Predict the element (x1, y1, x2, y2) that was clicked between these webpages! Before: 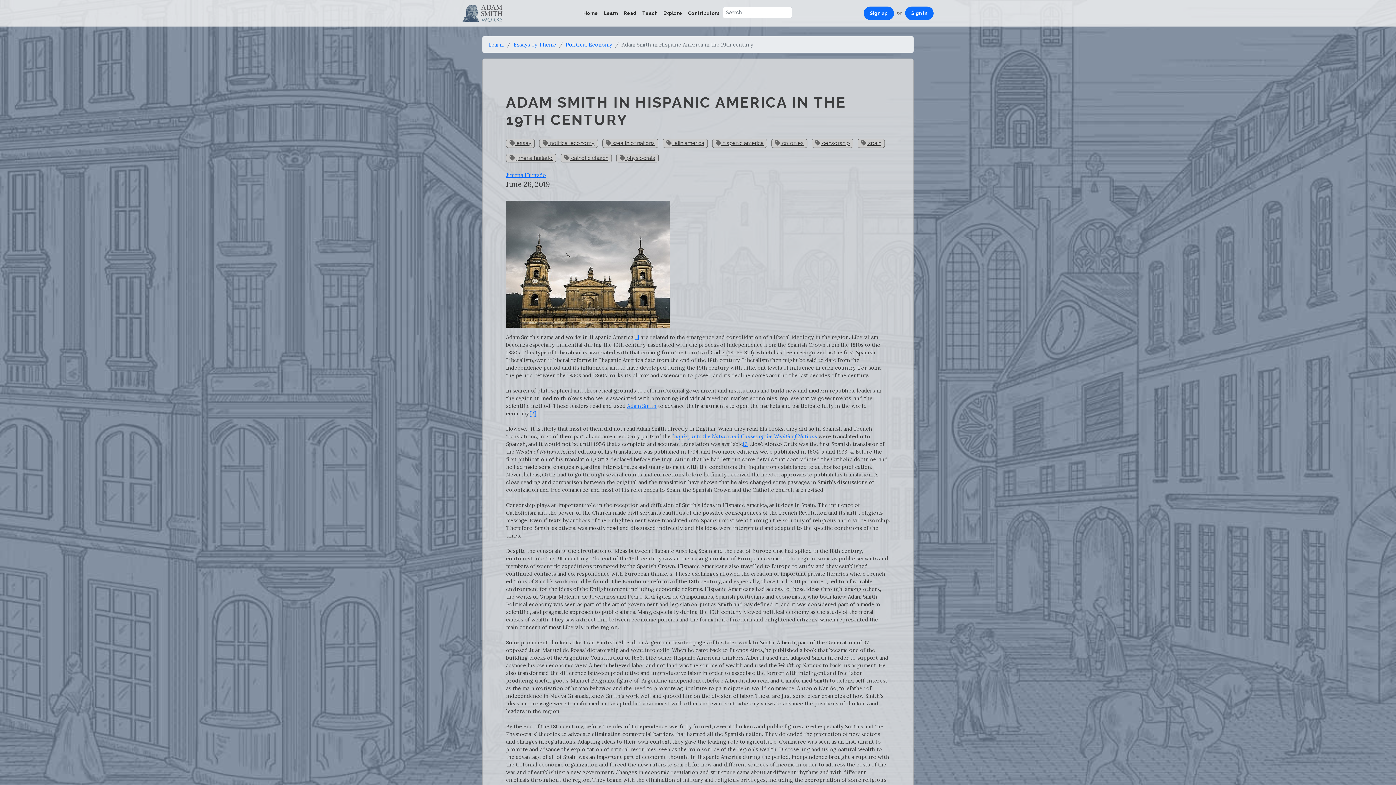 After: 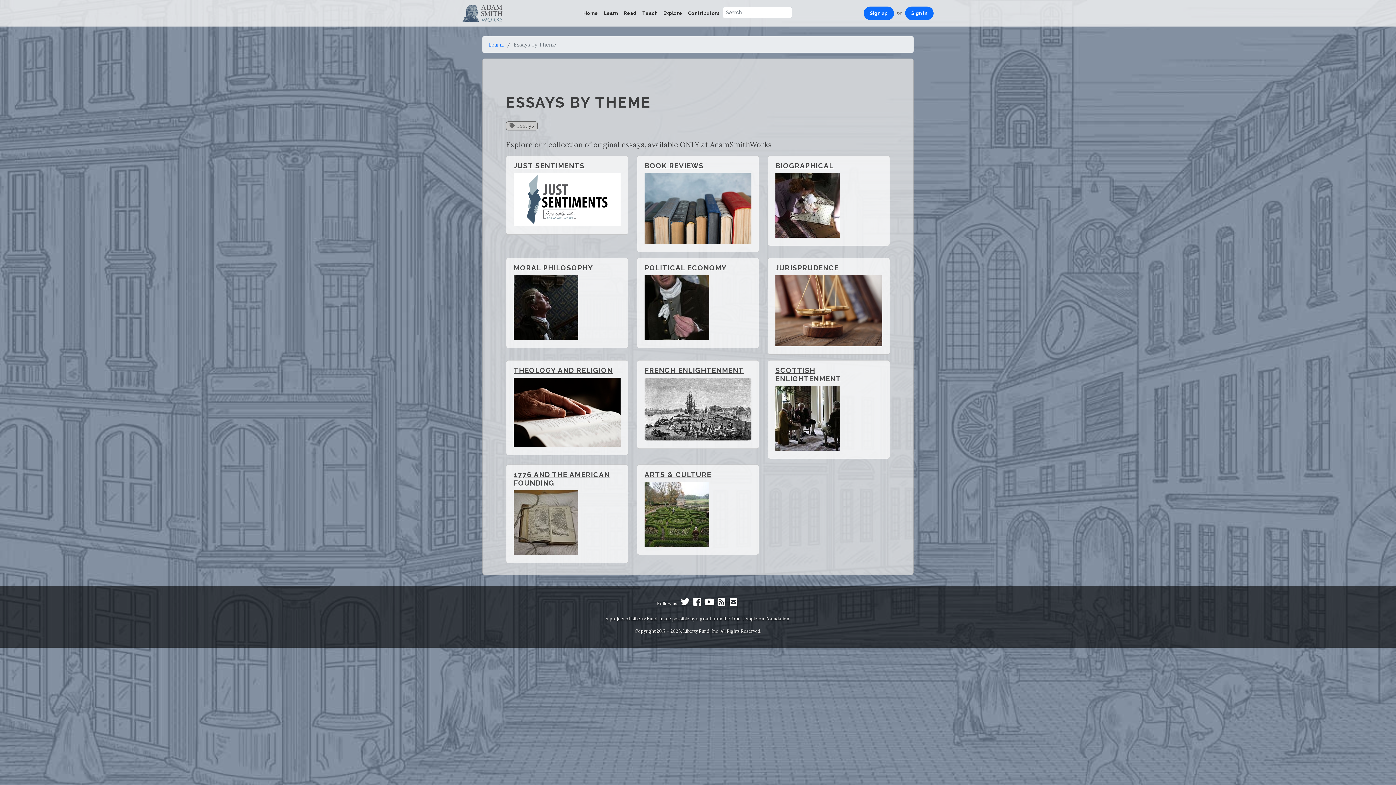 Action: label: Essays by Theme bbox: (513, 41, 556, 48)